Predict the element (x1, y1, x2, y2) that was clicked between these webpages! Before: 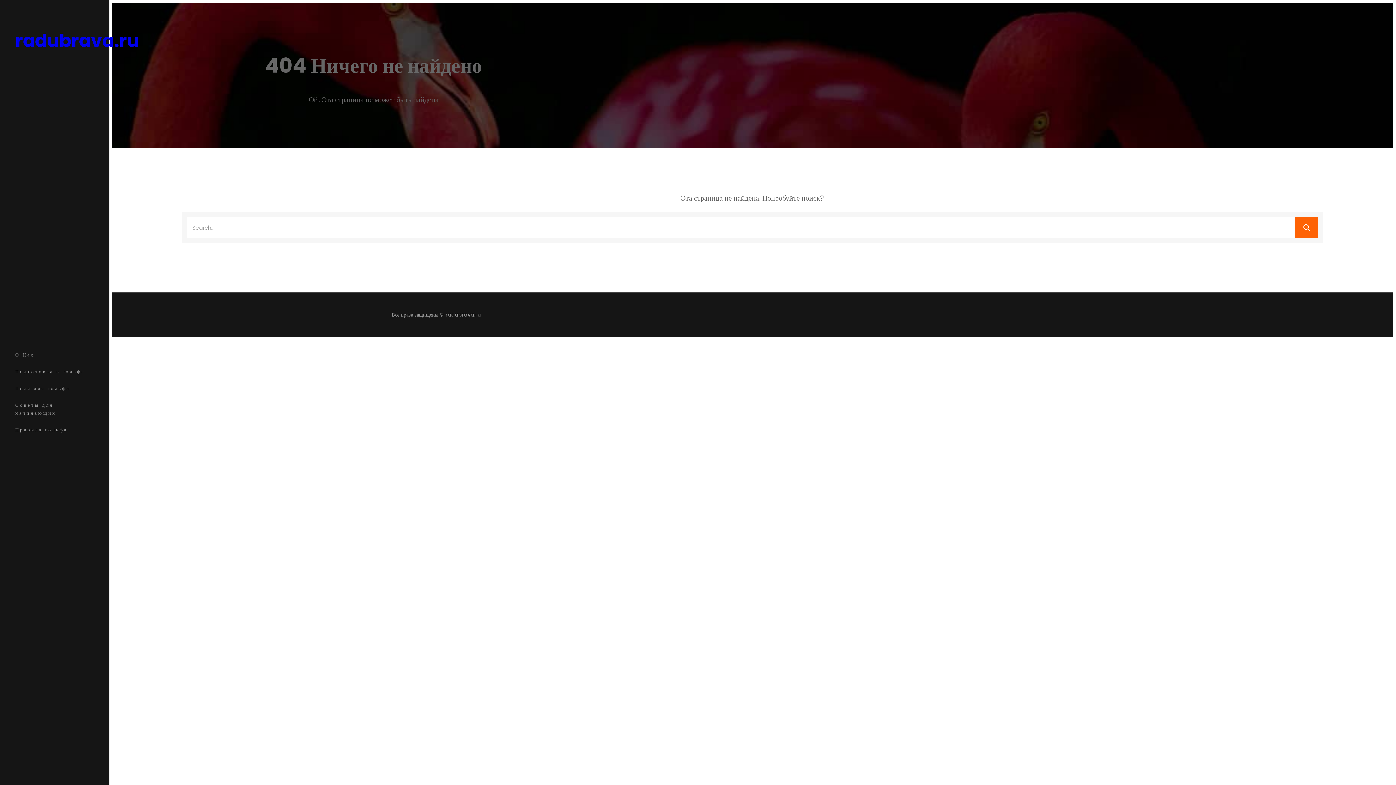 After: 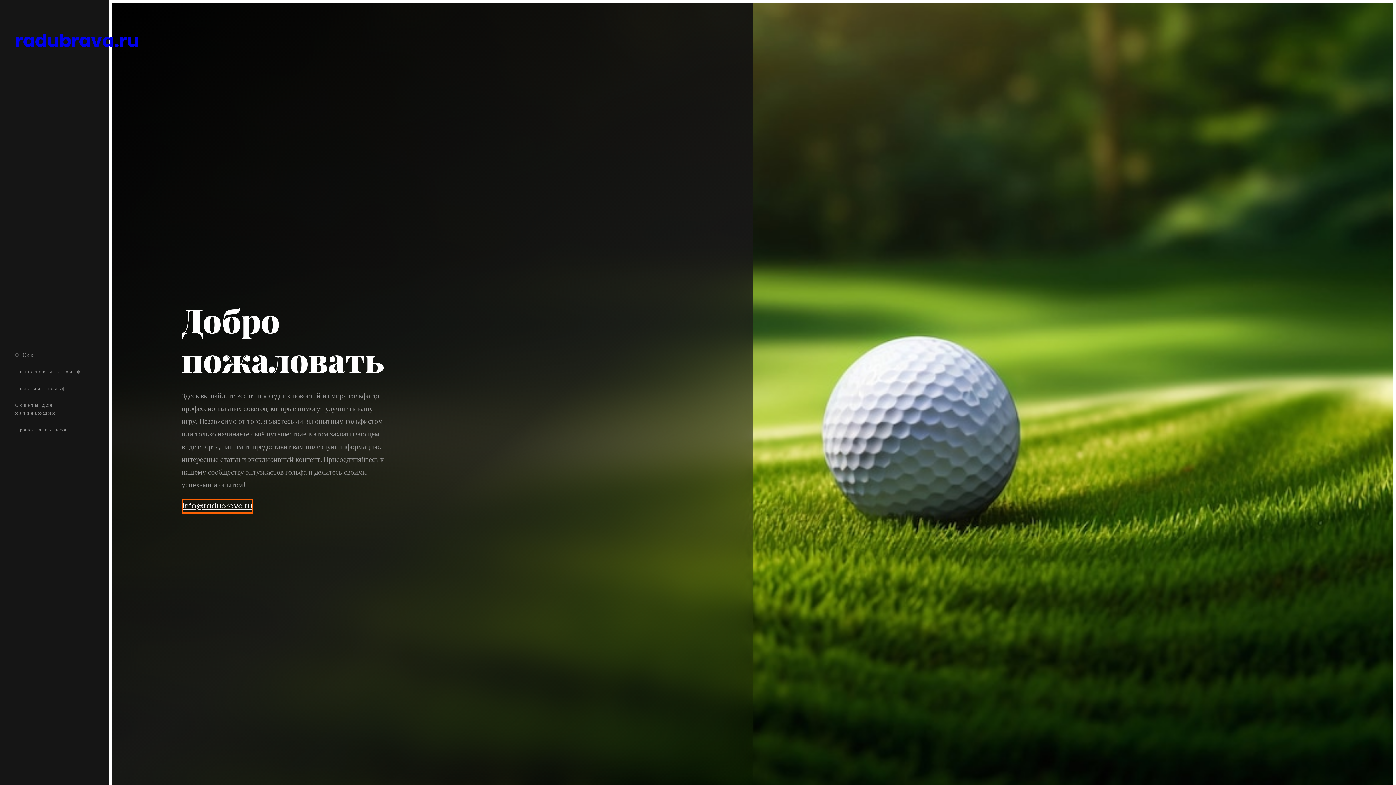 Action: label: radubrava.ru bbox: (15, 30, 139, 51)